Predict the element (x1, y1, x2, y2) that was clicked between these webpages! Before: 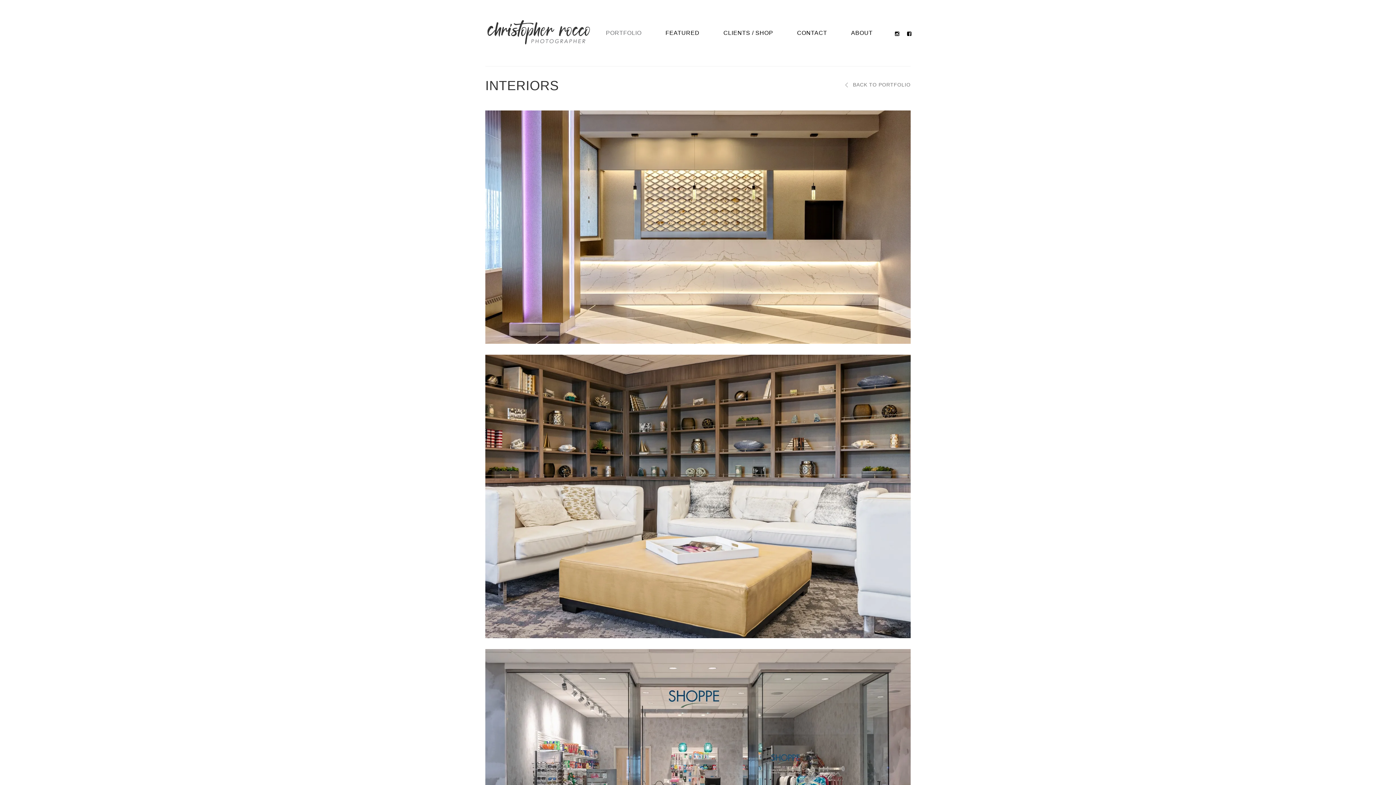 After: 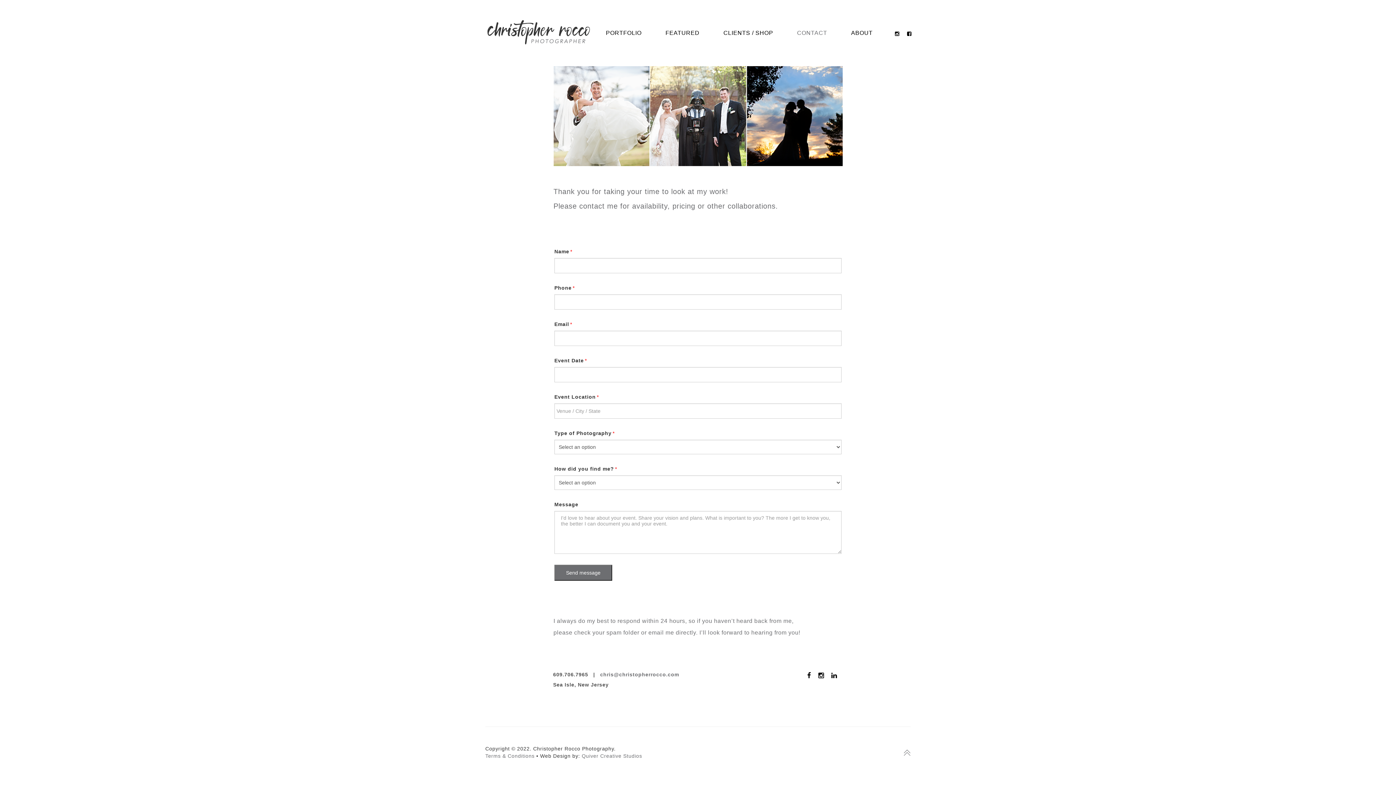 Action: label: CONTACT bbox: (791, 25, 845, 40)